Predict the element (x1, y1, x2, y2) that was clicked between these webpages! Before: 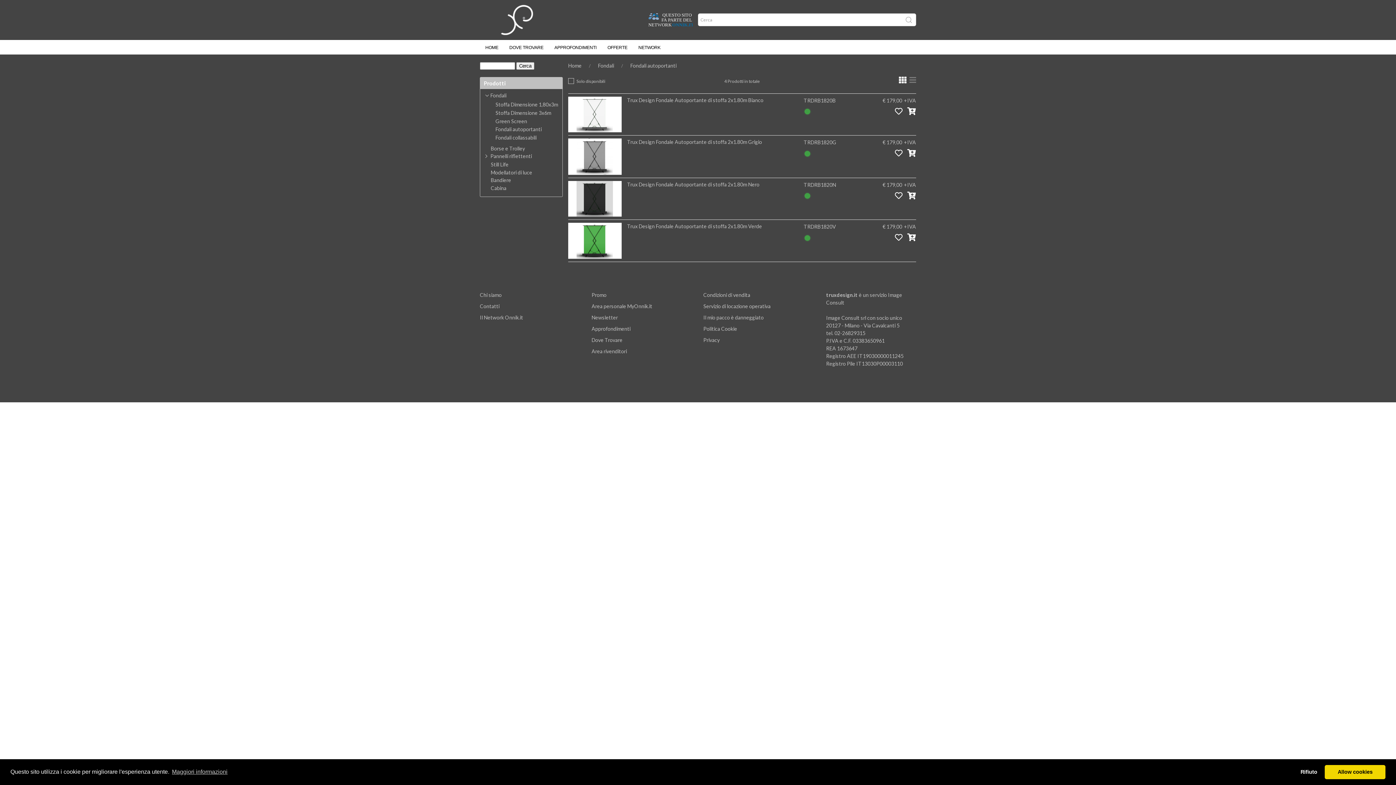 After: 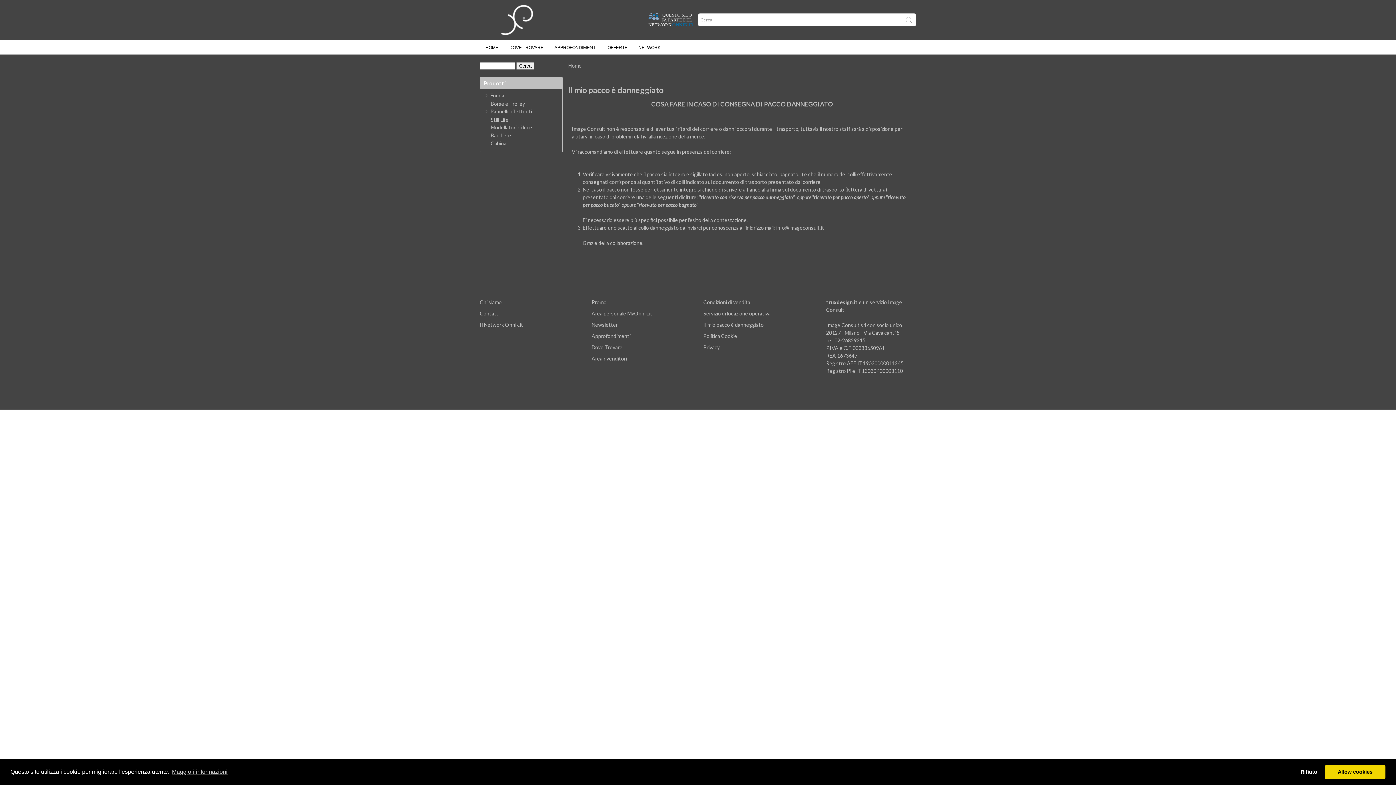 Action: bbox: (703, 314, 763, 320) label: Il mio pacco è danneggiato